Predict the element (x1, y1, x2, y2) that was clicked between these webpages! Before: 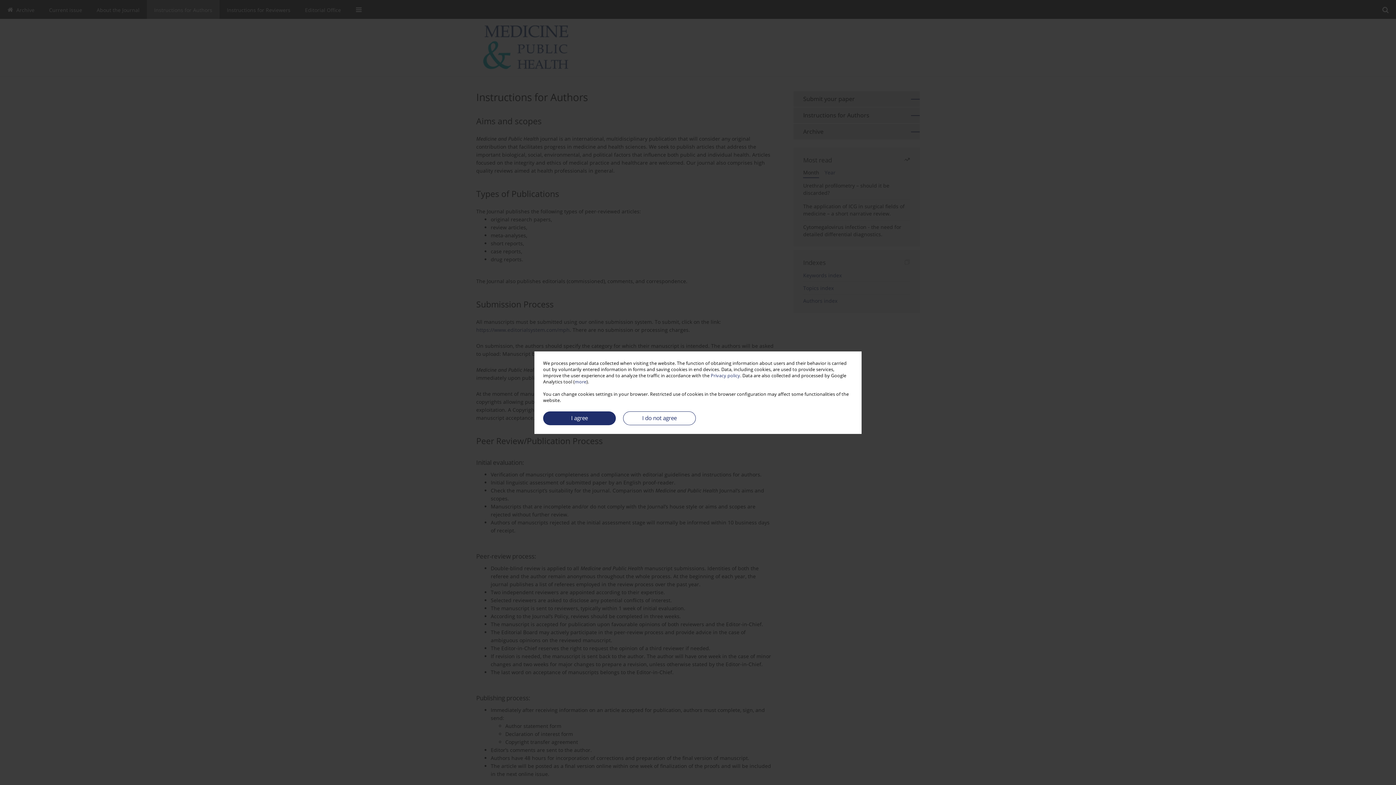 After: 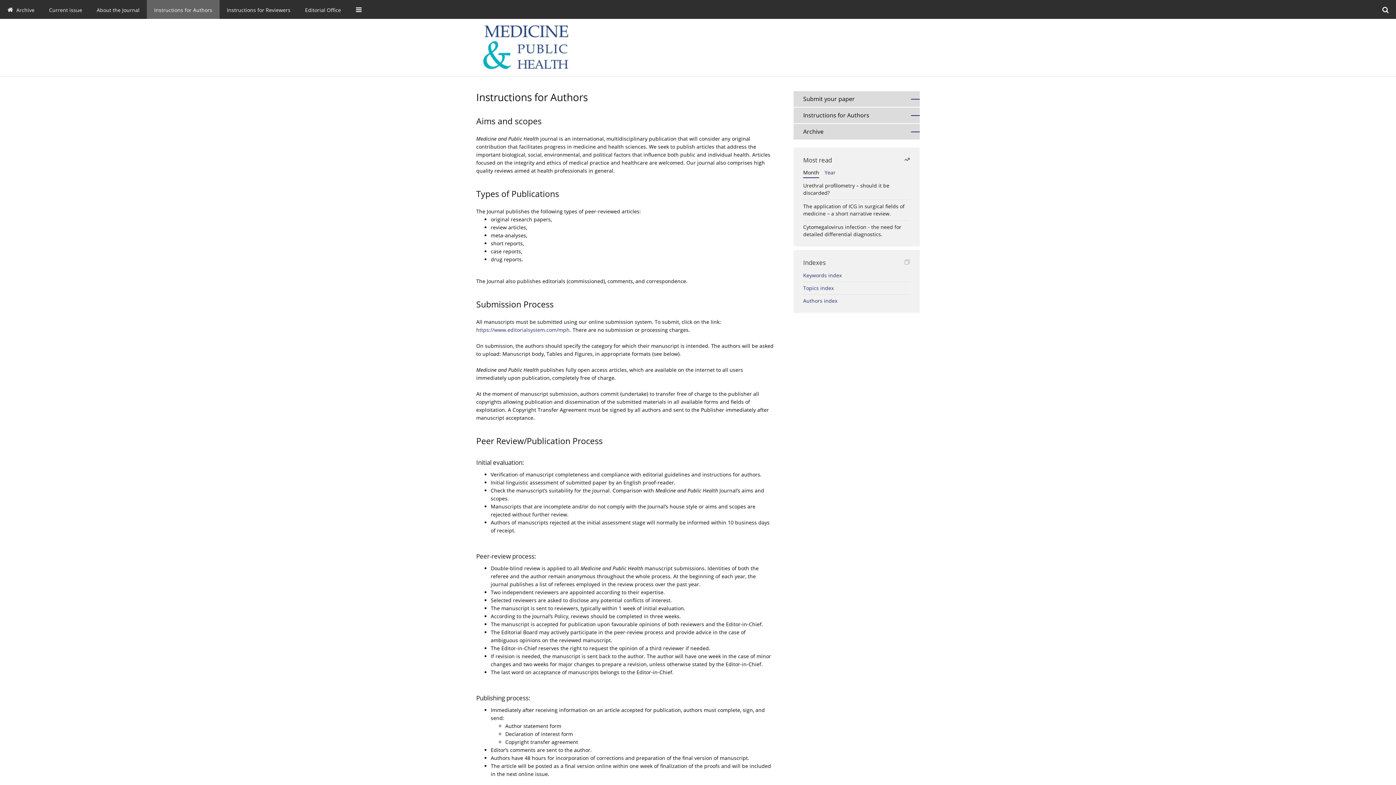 Action: bbox: (543, 411, 616, 425) label: I agree